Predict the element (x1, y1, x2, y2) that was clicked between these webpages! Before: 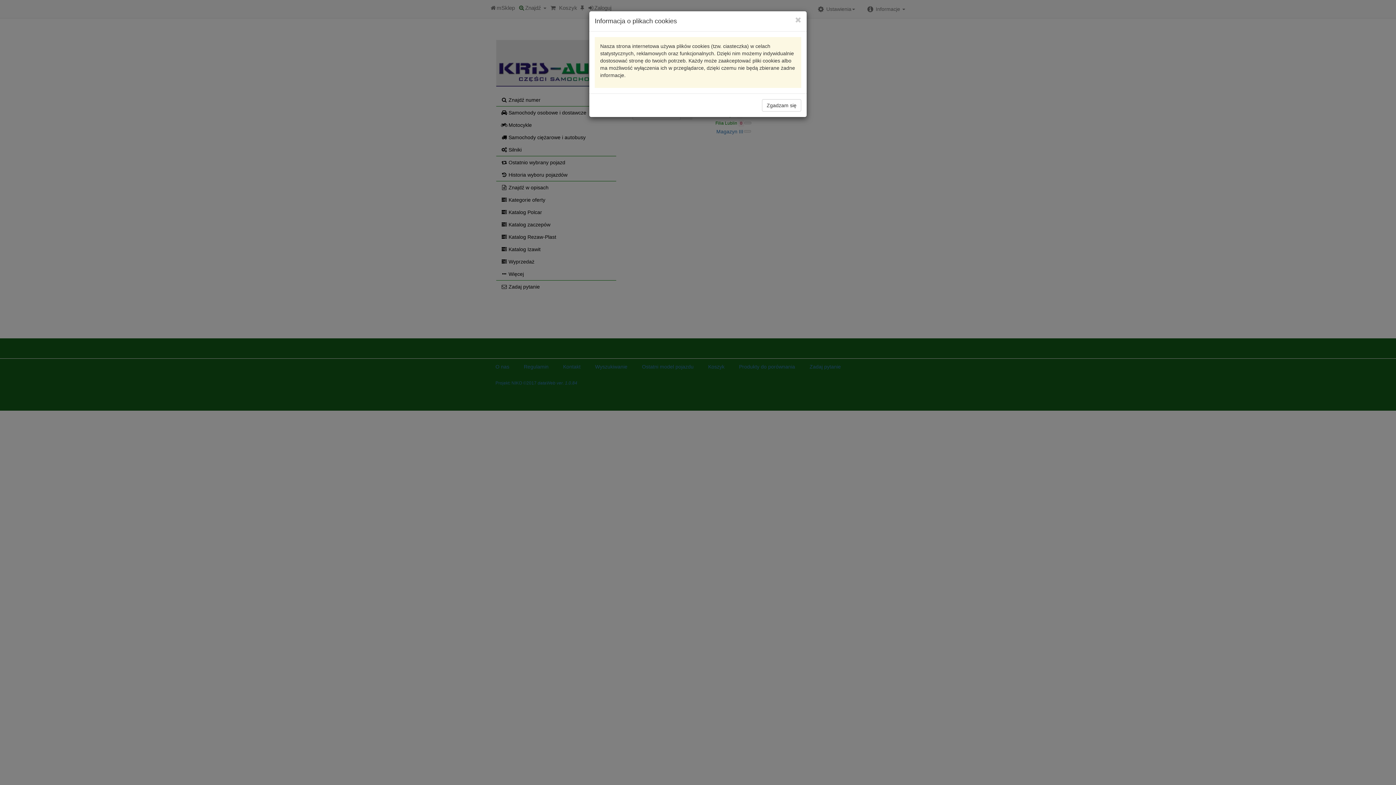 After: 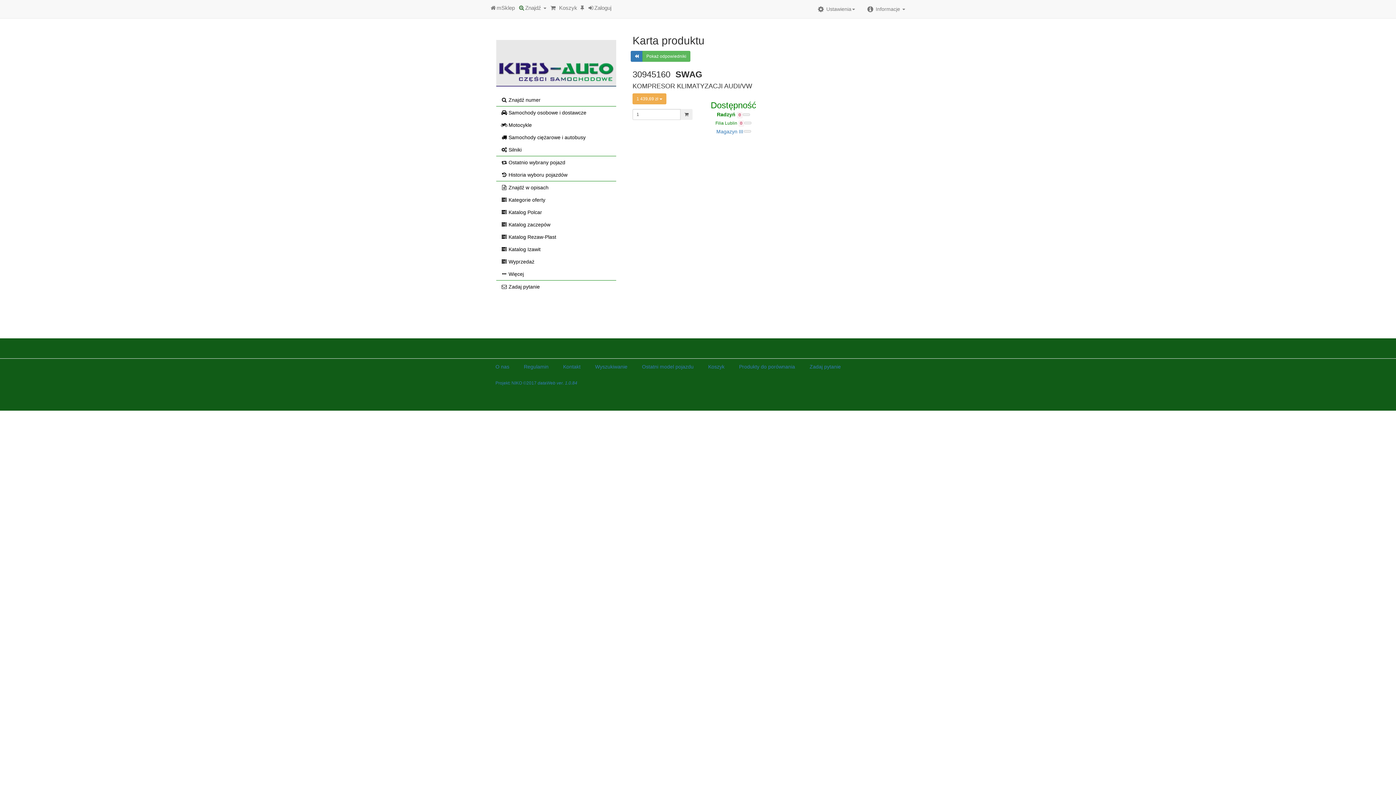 Action: bbox: (795, 16, 801, 23) label: Close